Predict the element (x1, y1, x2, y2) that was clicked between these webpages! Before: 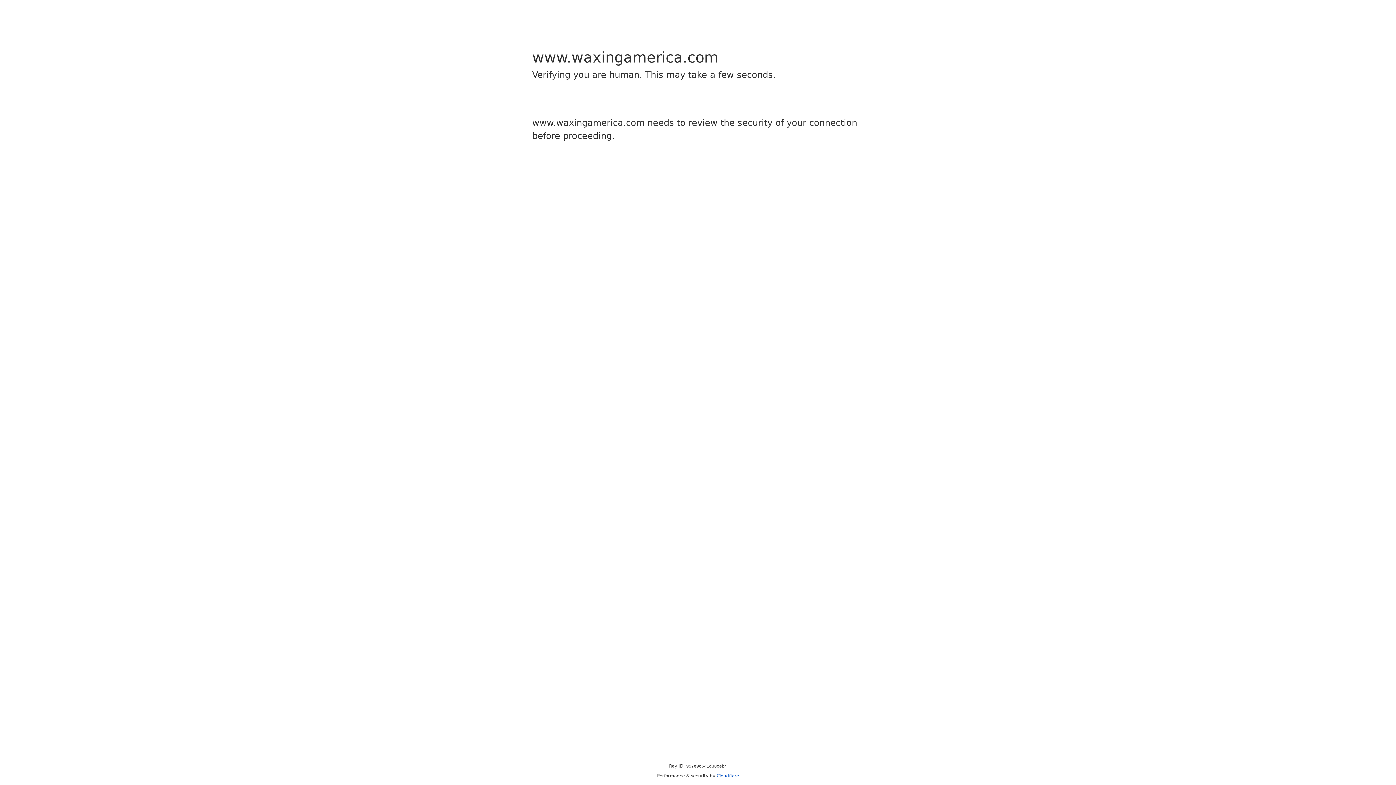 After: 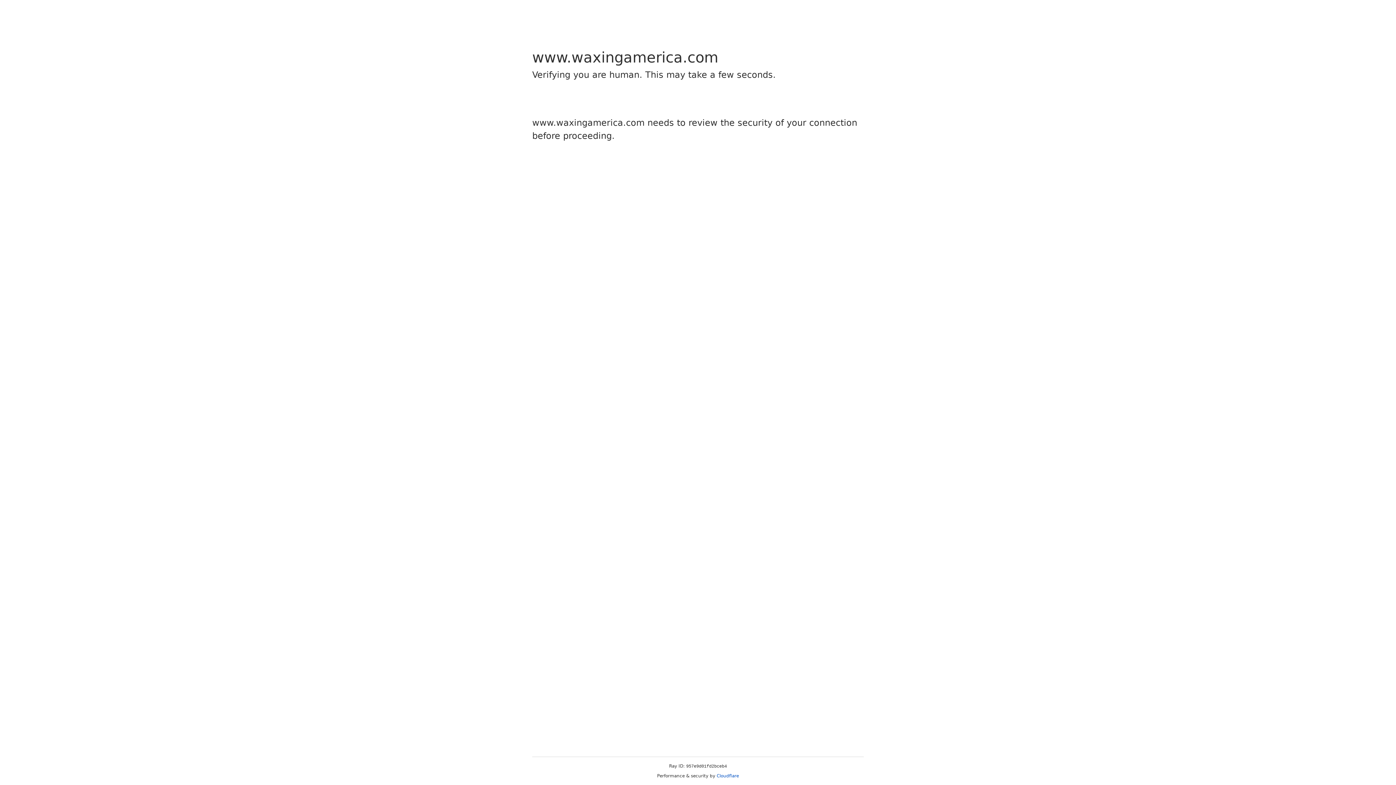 Action: label: Cloudflare bbox: (716, 773, 739, 778)